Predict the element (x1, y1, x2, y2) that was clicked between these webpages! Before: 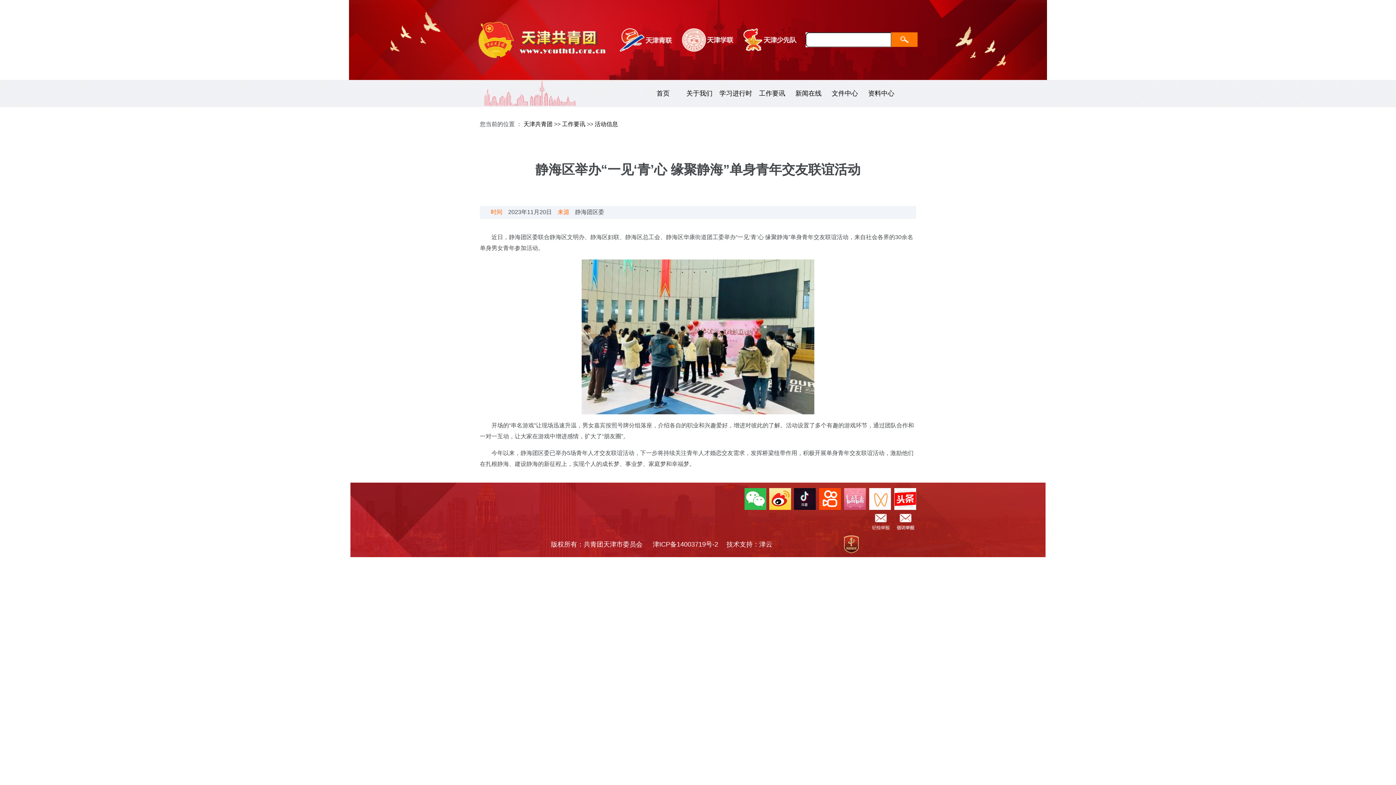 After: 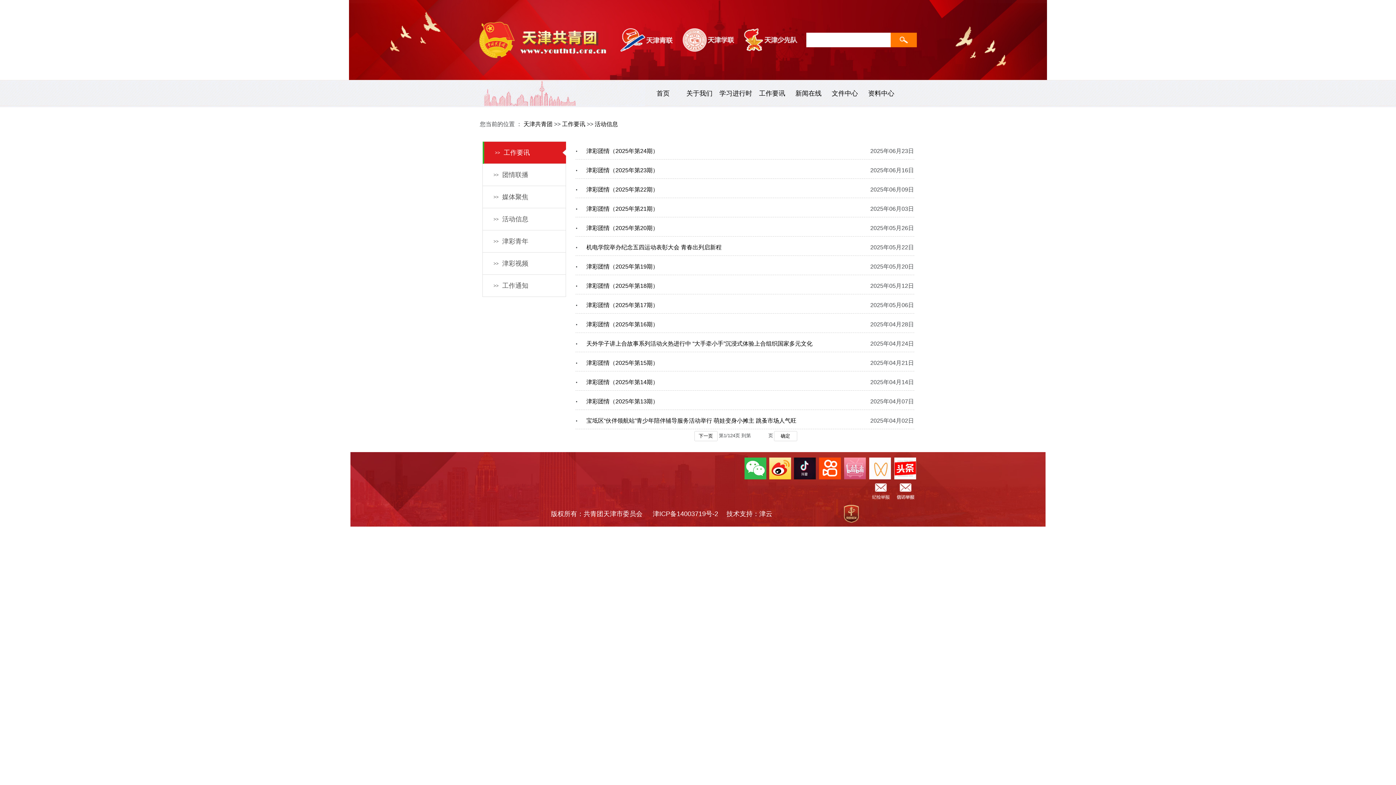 Action: label: 活动信息 bbox: (594, 121, 618, 127)